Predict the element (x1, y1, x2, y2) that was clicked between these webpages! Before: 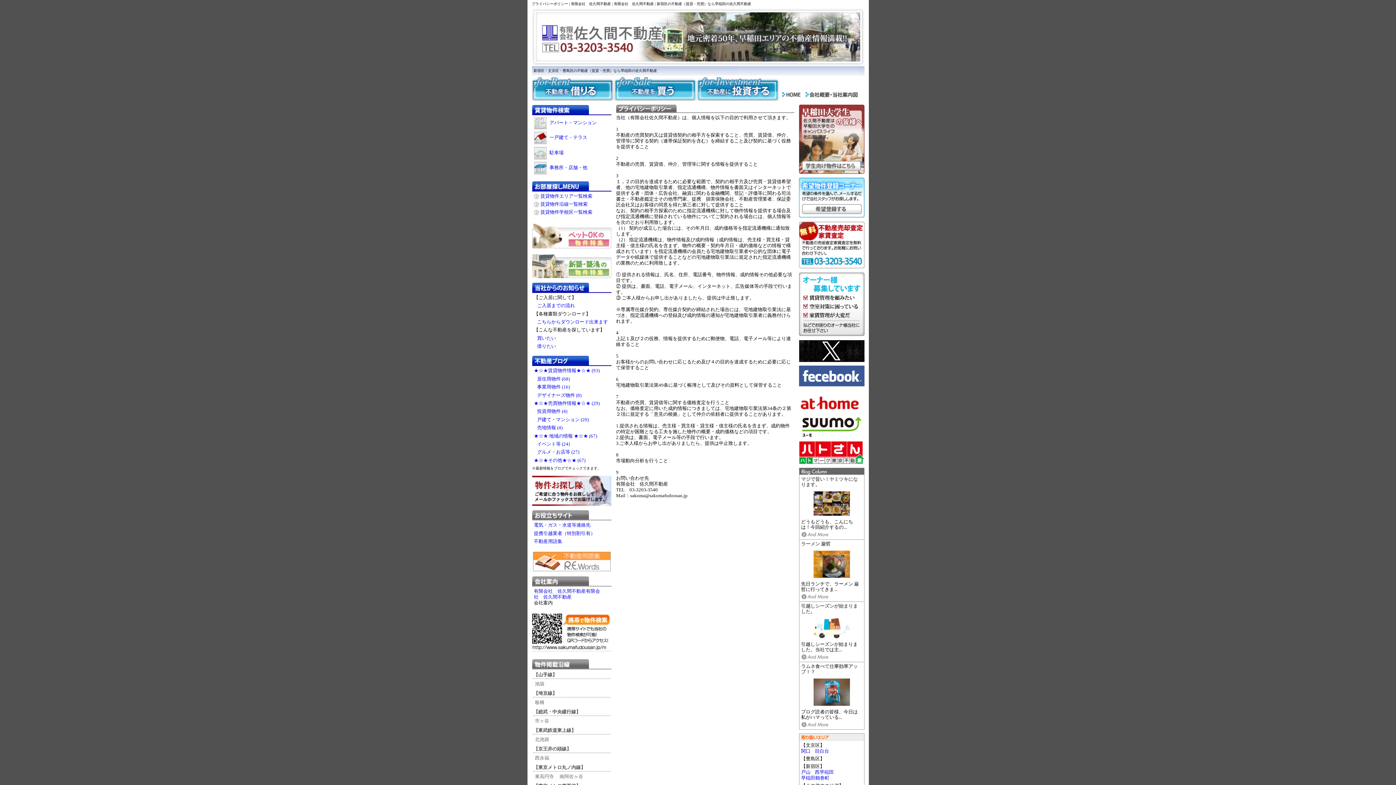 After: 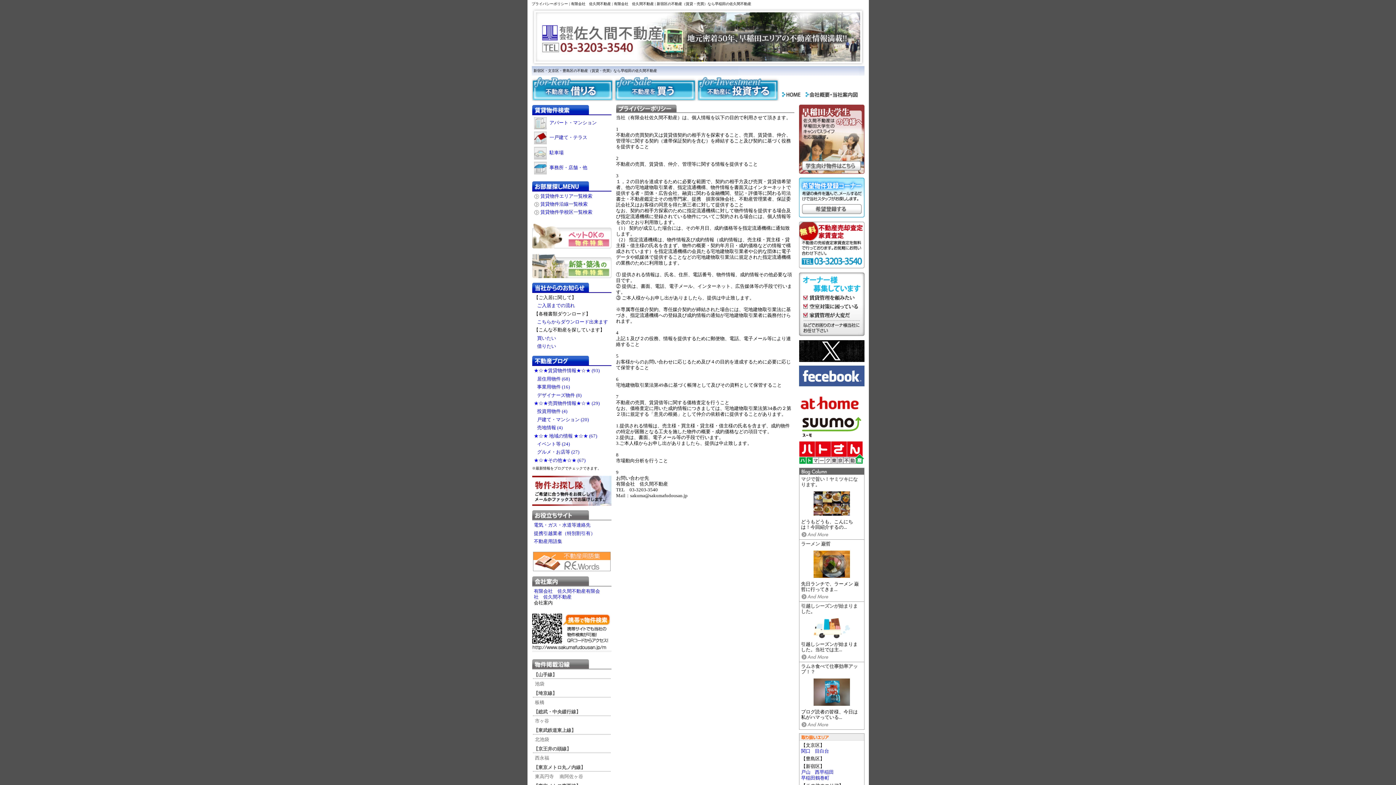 Action: bbox: (799, 406, 864, 411)